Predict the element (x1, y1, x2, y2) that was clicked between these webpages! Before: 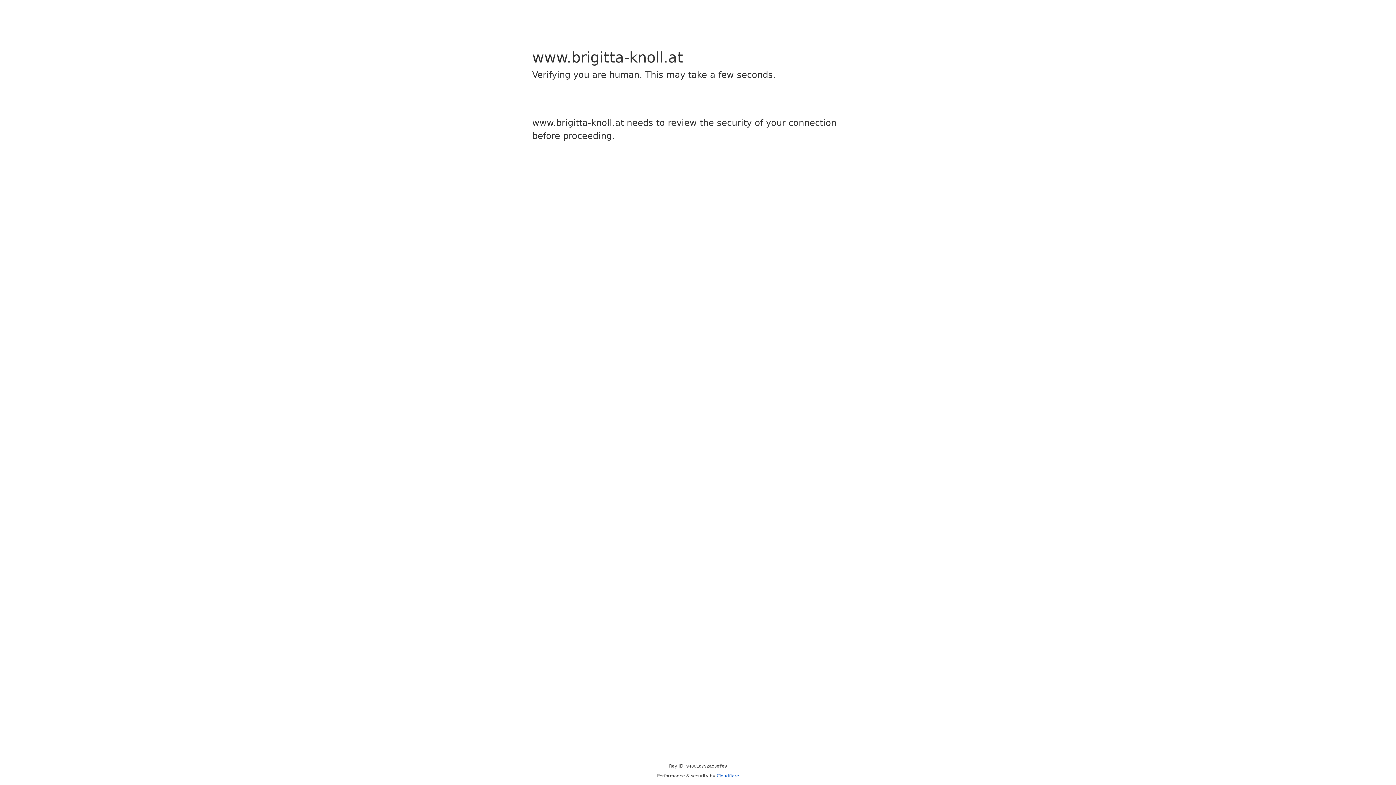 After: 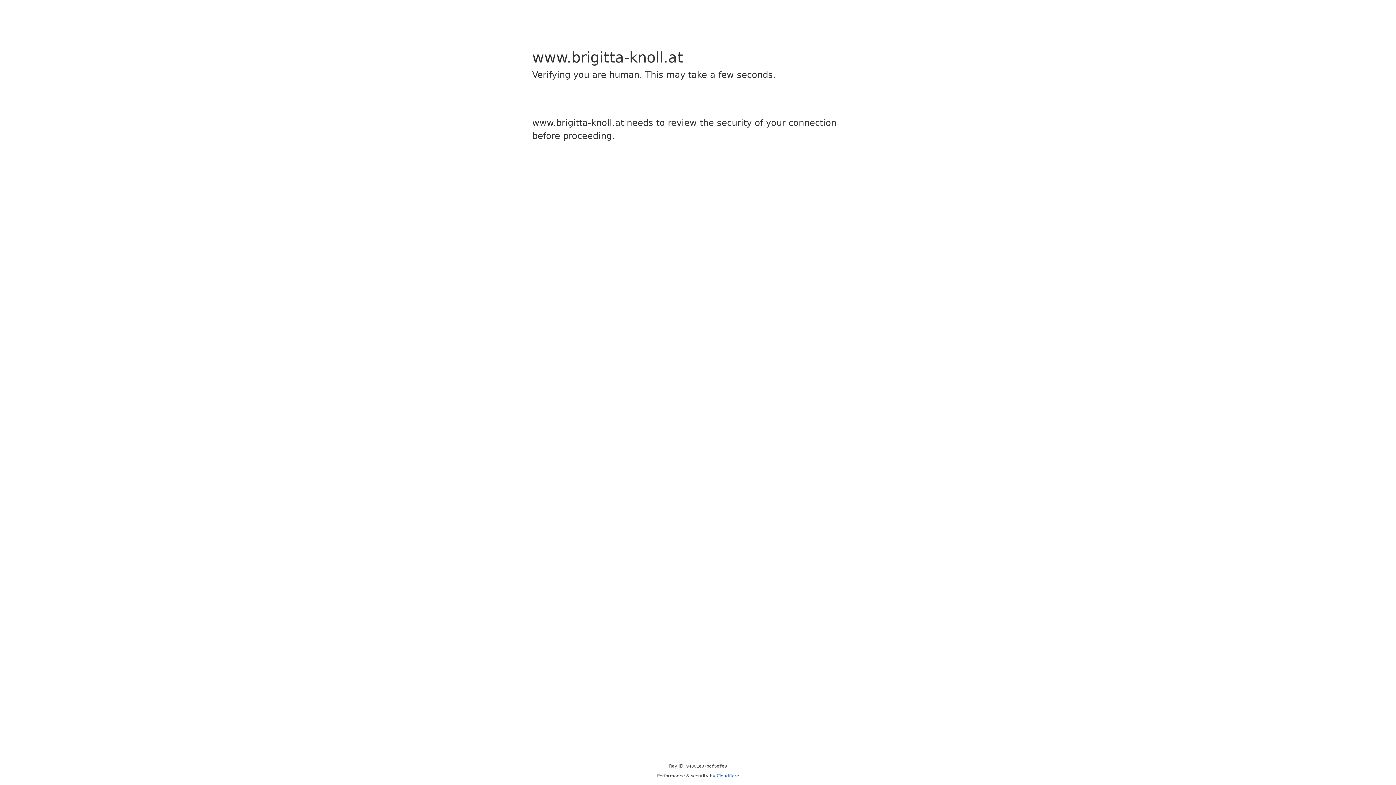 Action: label: Cloudflare bbox: (716, 773, 739, 778)